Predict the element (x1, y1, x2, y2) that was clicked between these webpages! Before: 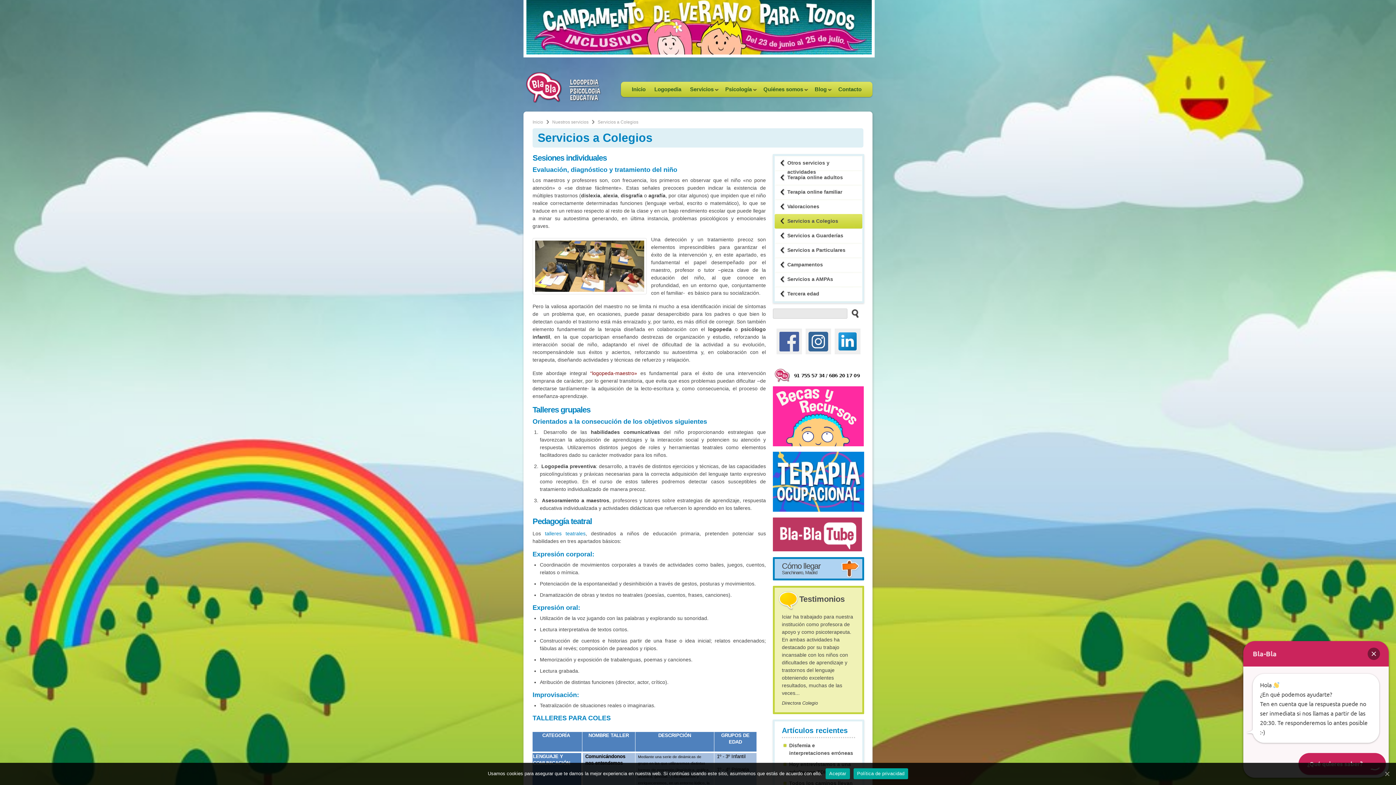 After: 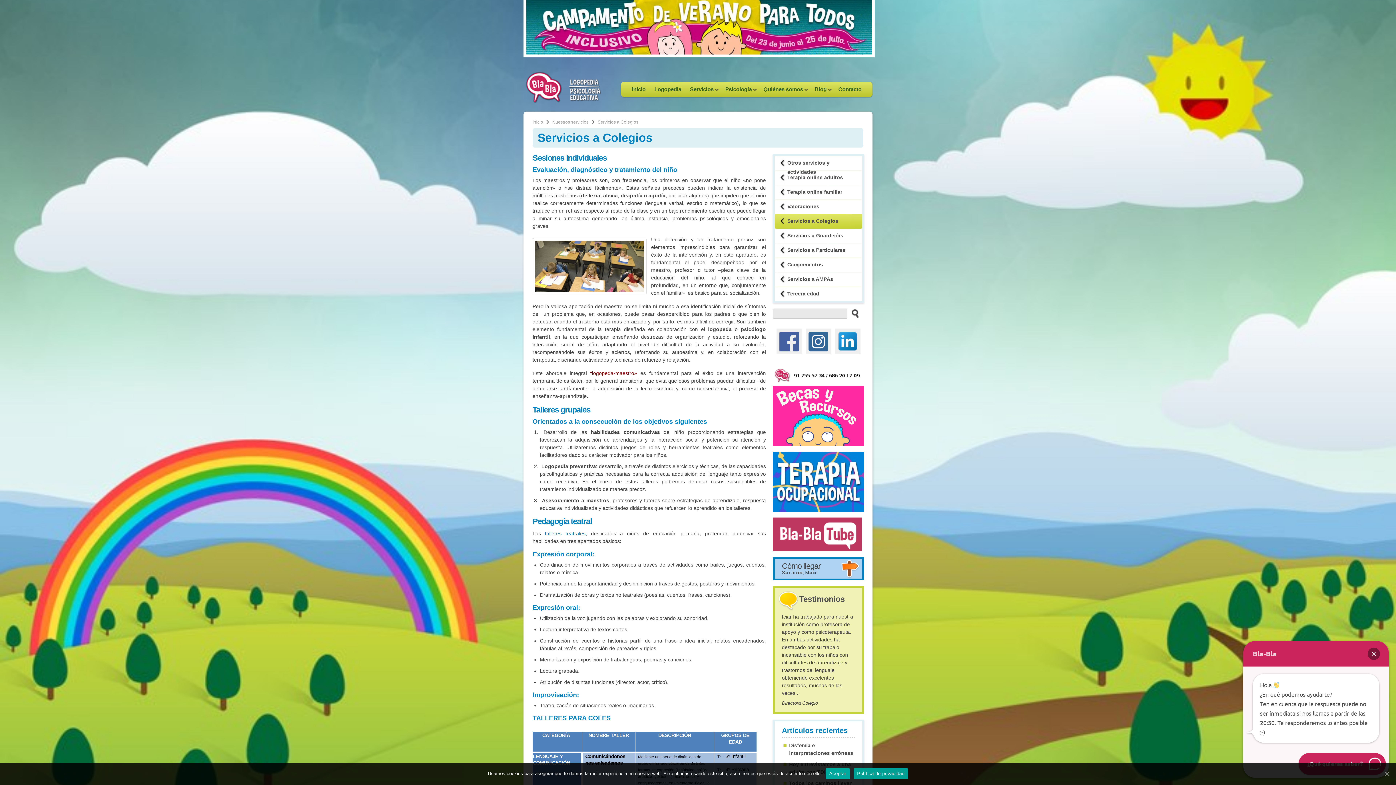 Action: bbox: (853, 768, 908, 779) label: Política de privacidad